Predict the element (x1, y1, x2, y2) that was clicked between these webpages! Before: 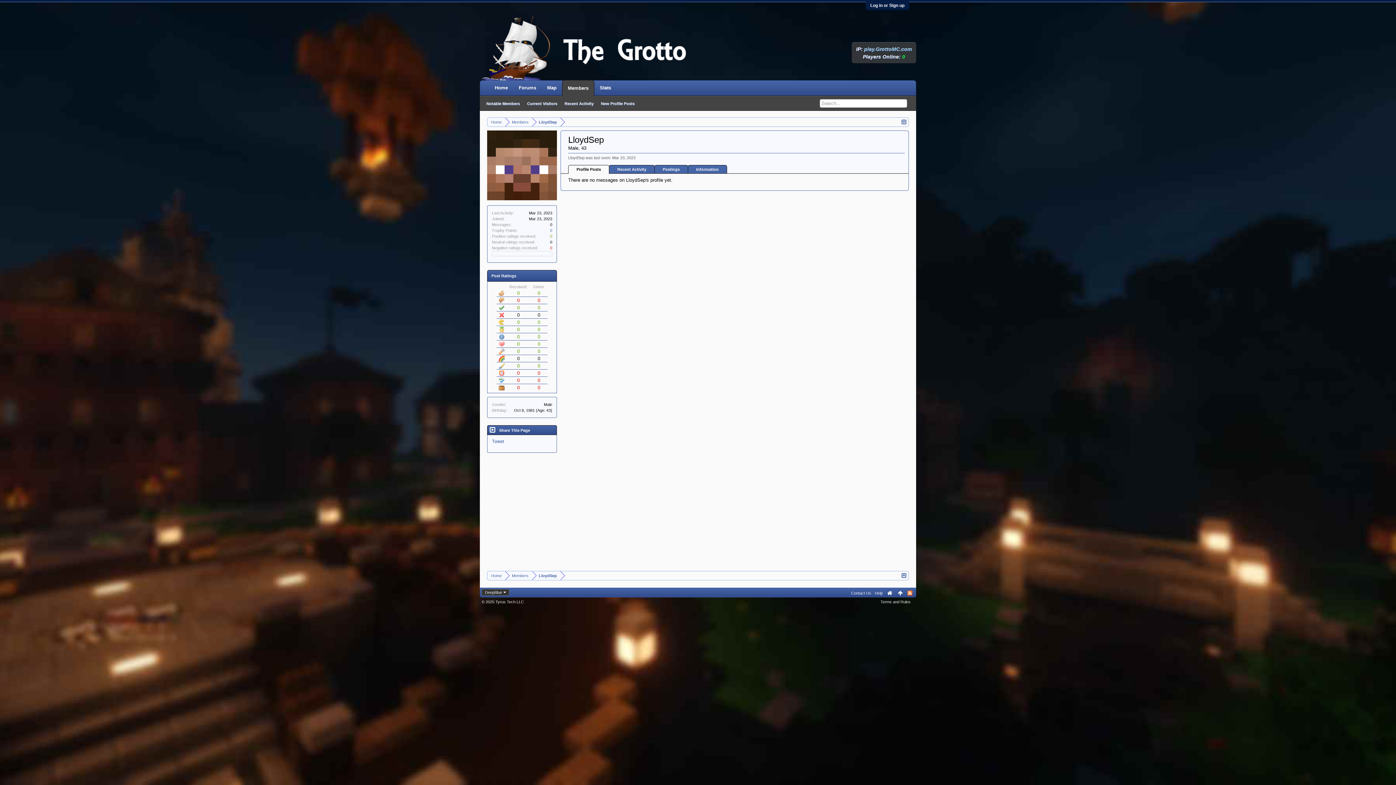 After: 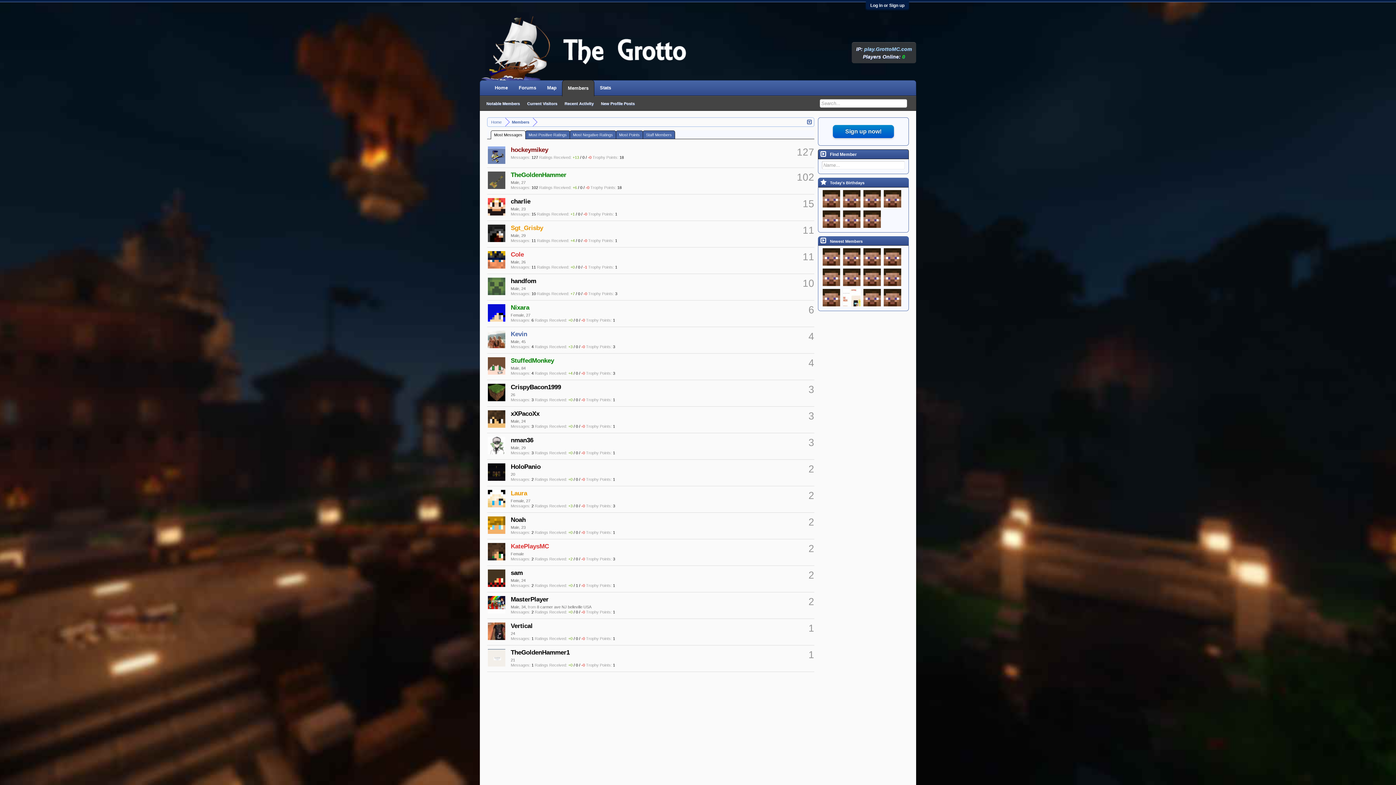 Action: label: Members bbox: (505, 571, 532, 580)